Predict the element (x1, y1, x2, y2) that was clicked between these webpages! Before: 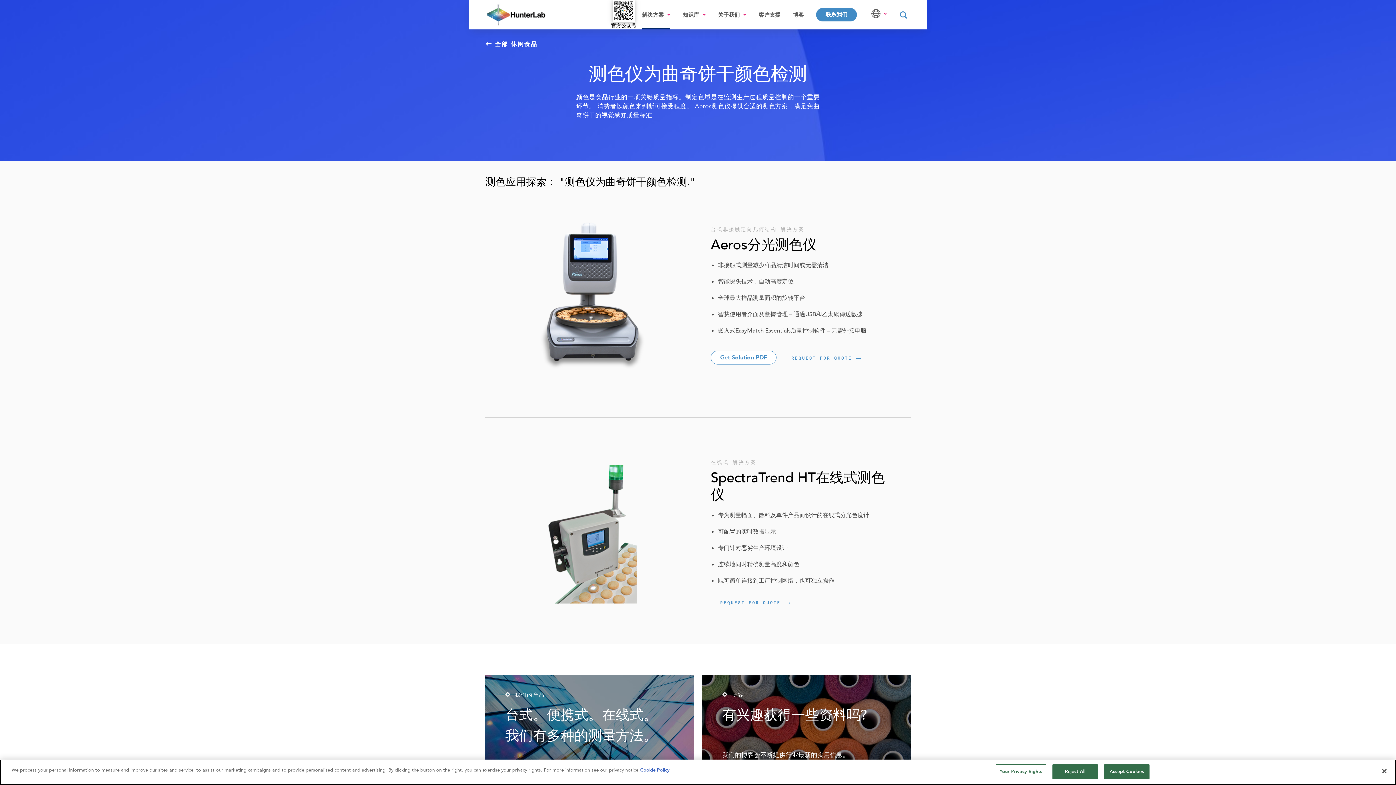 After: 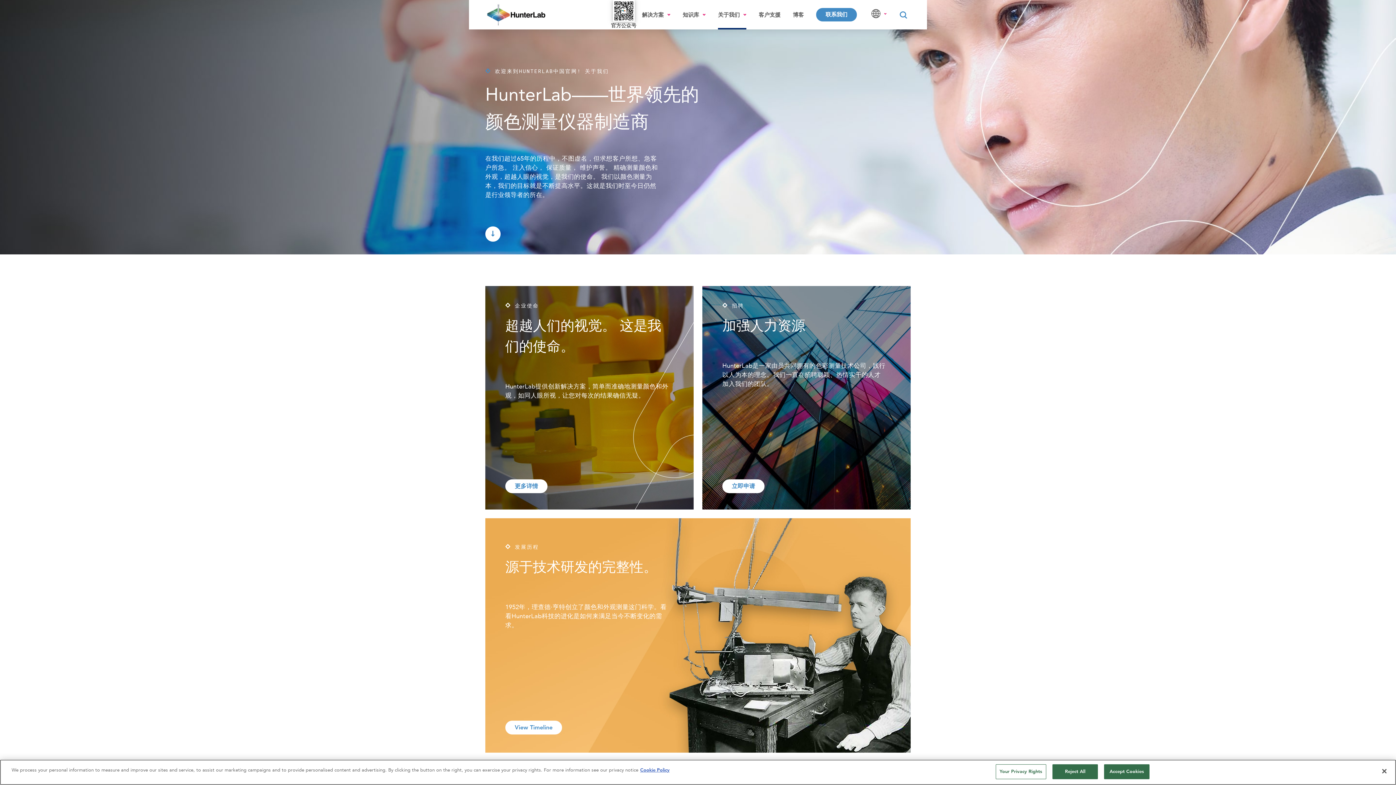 Action: label: 关于我们 bbox: (718, 0, 746, 29)